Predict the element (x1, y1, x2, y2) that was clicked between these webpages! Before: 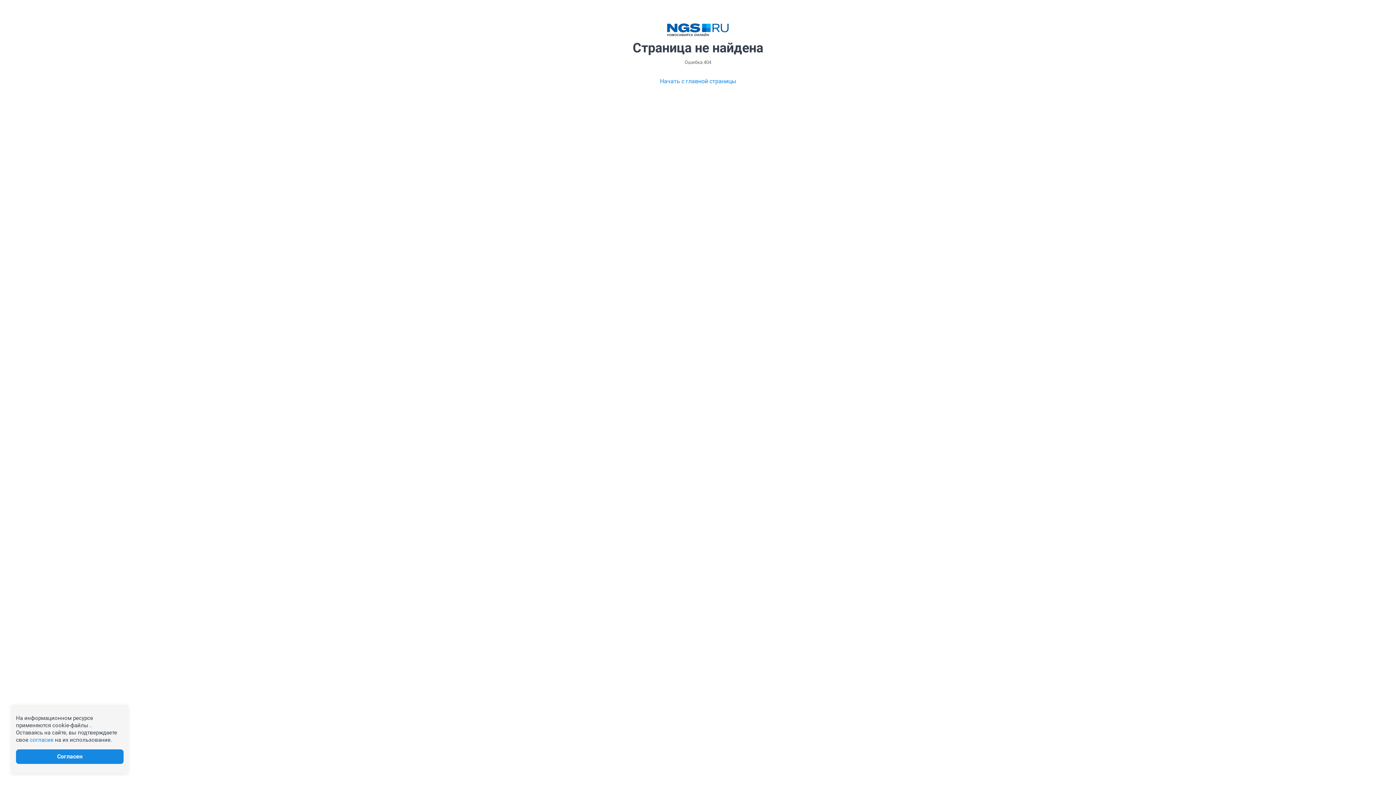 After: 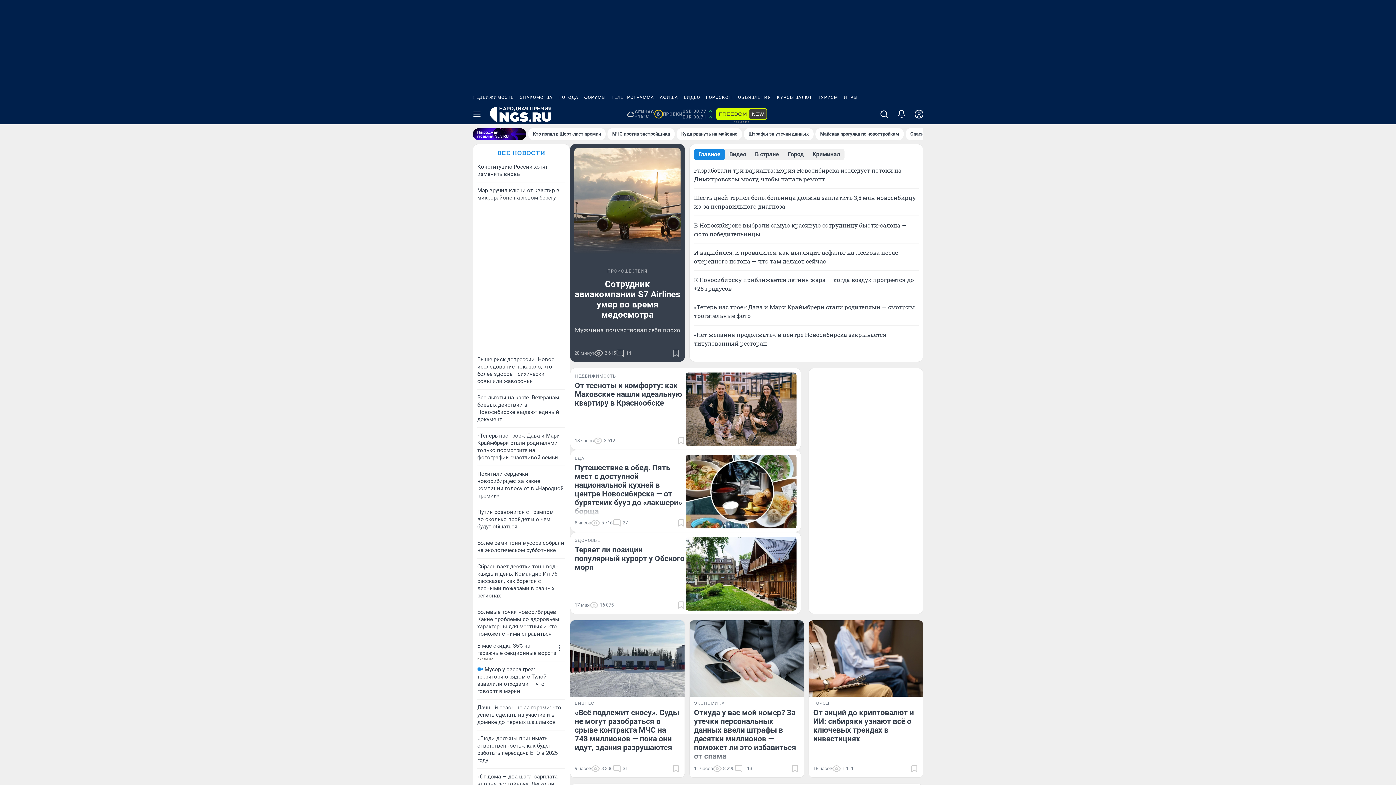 Action: bbox: (667, 23, 729, 36)